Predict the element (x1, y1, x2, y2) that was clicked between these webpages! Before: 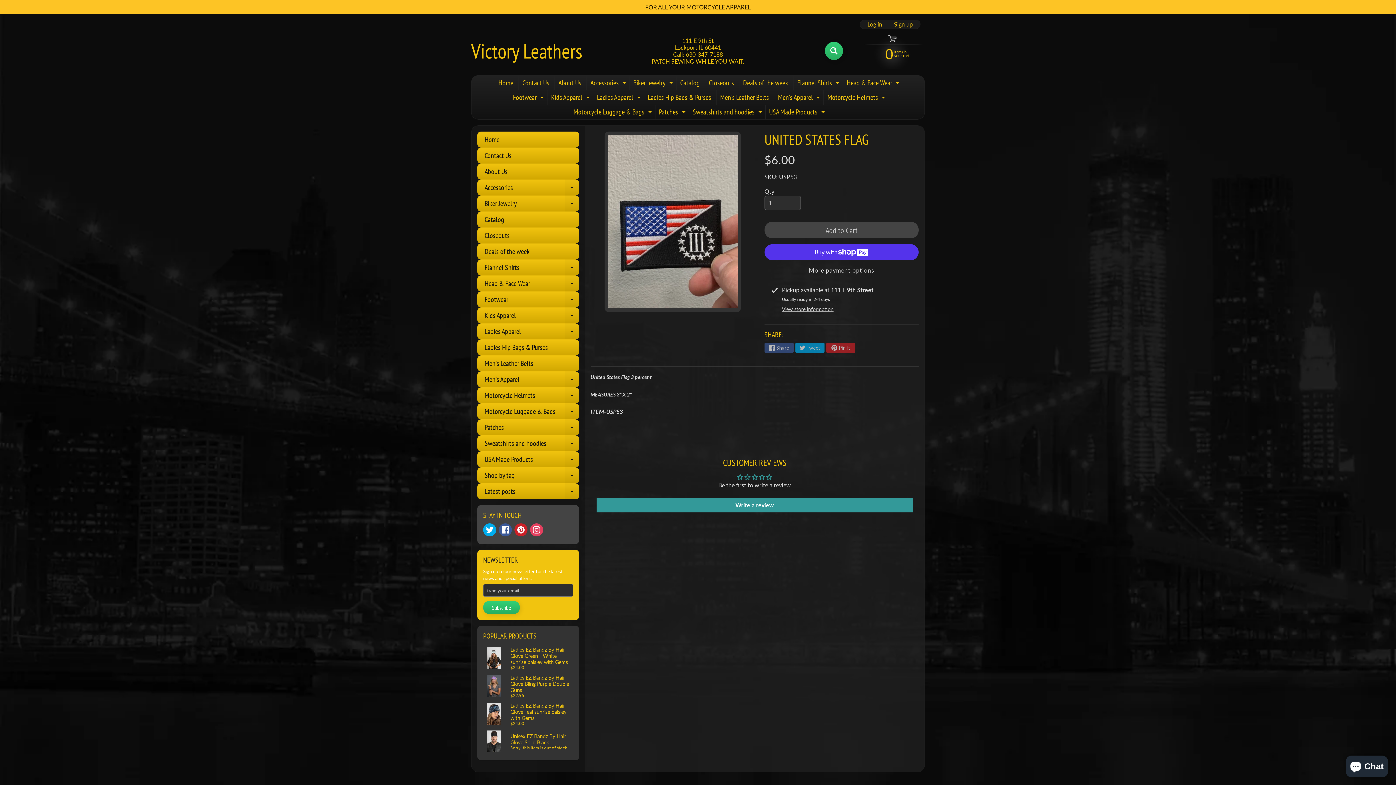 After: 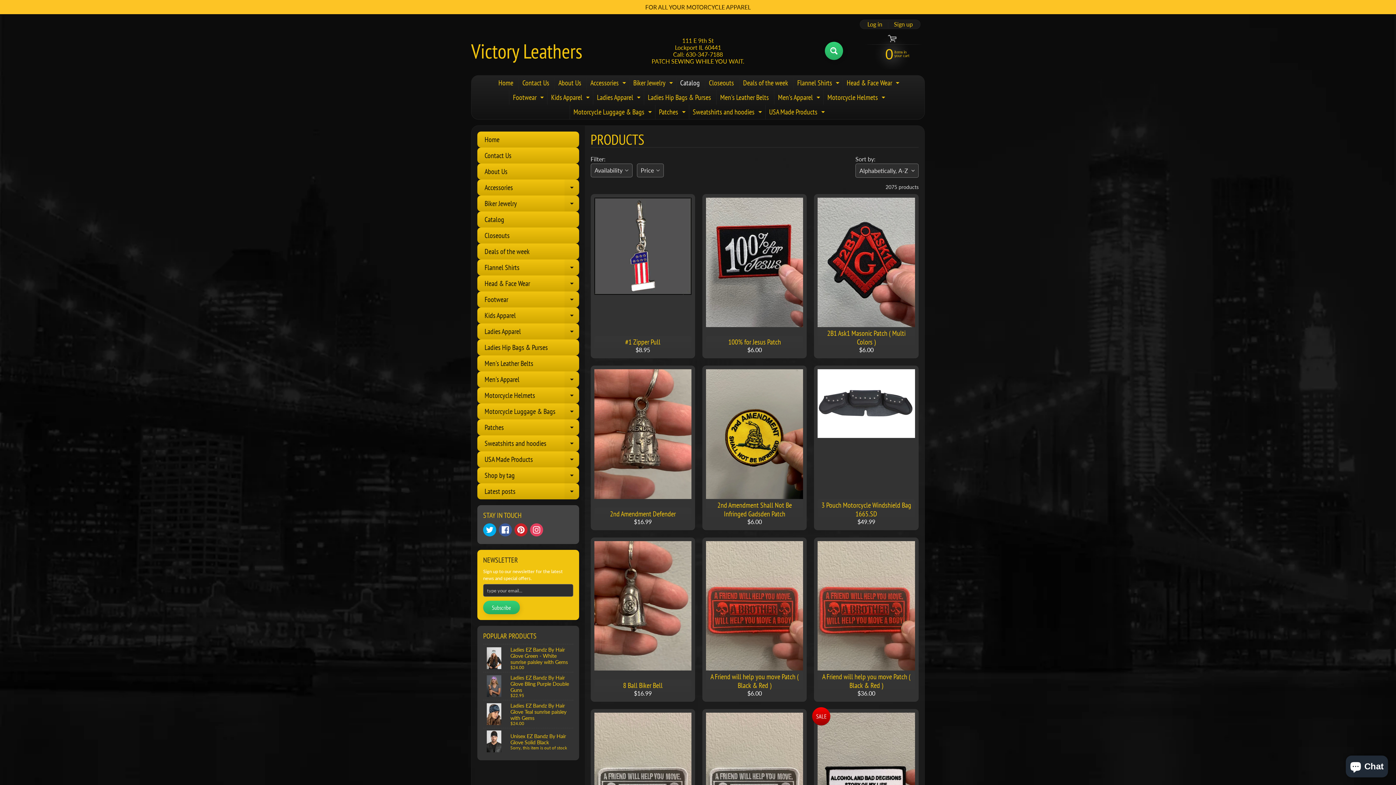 Action: label: Catalog bbox: (676, 75, 703, 90)